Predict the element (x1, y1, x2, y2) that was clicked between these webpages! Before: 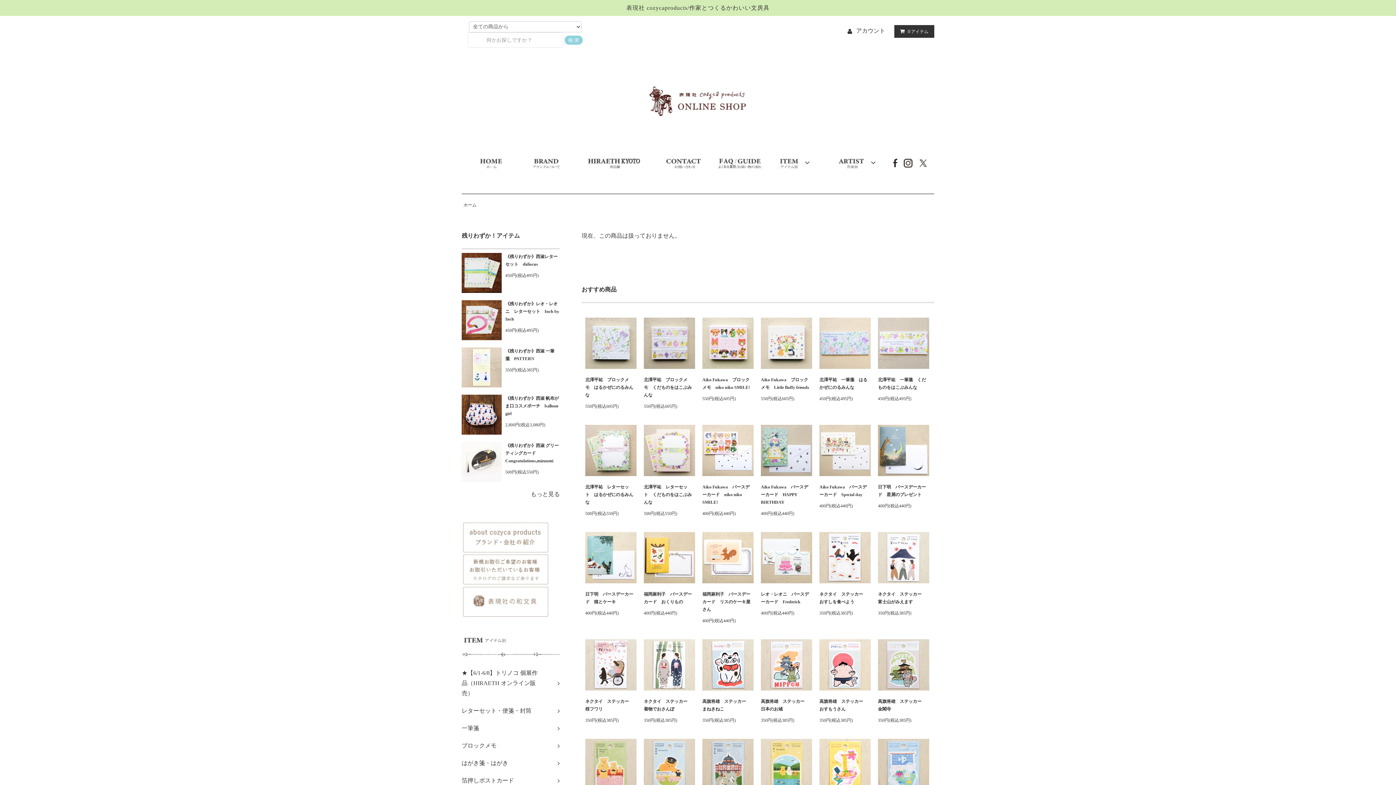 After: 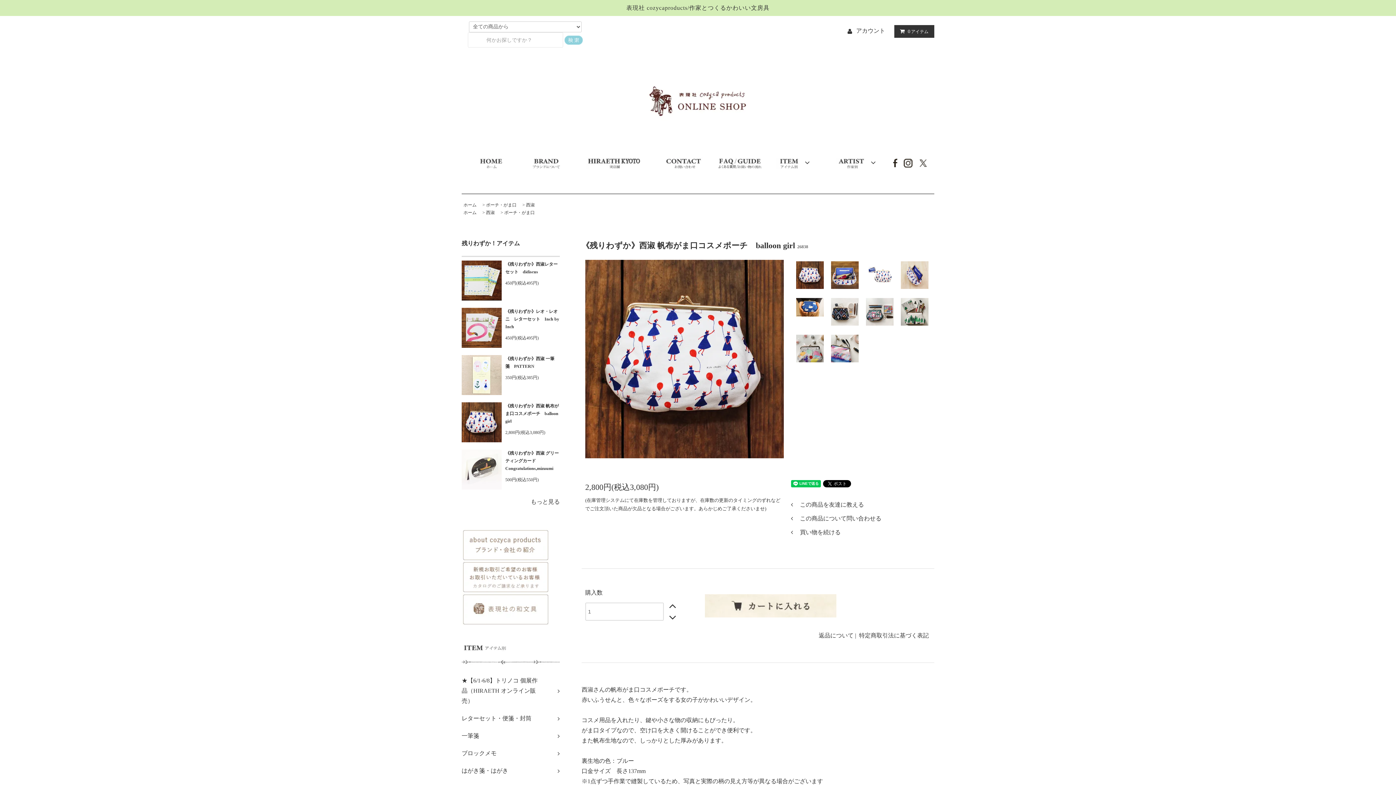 Action: bbox: (505, 394, 560, 417) label: 《残りわずか》西淑 帆布がま口コスメポーチ　balloon girl